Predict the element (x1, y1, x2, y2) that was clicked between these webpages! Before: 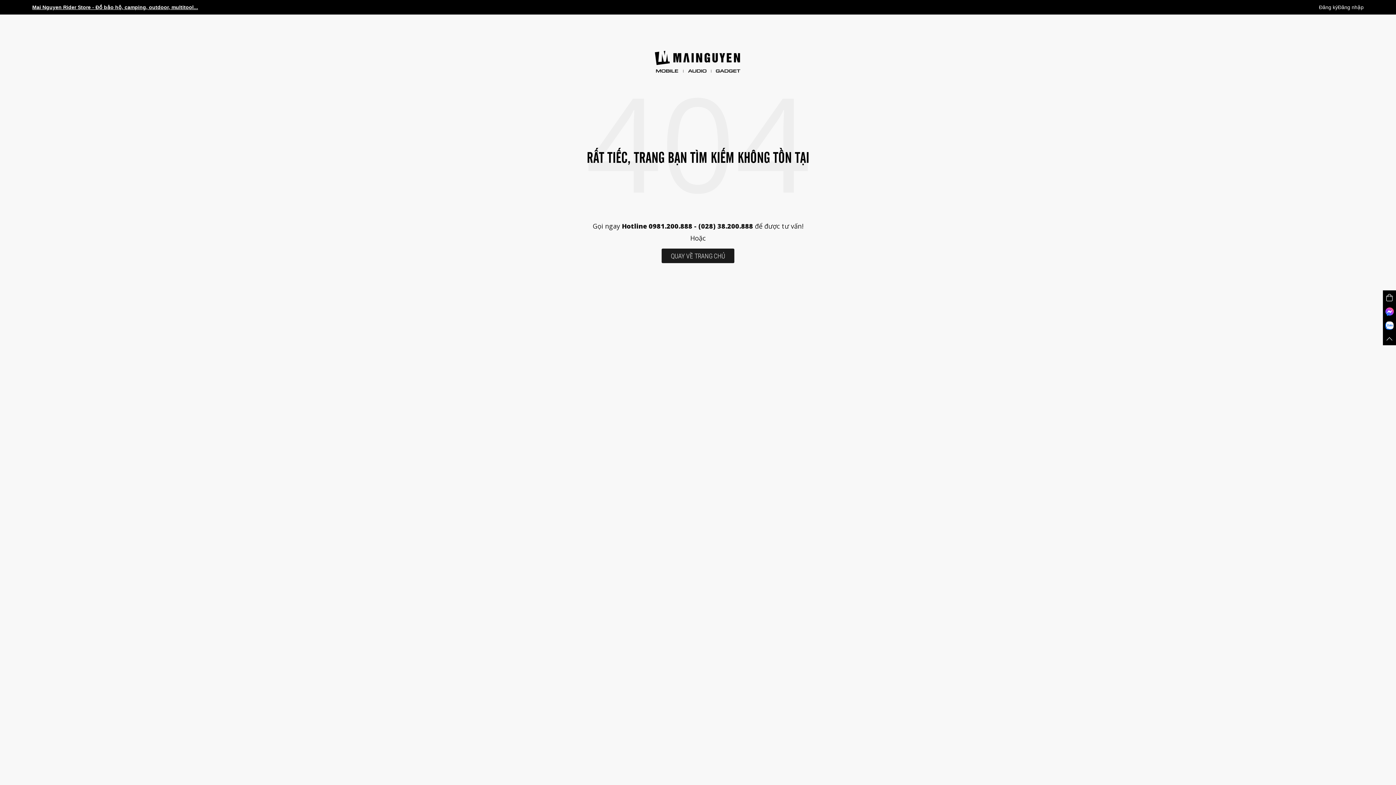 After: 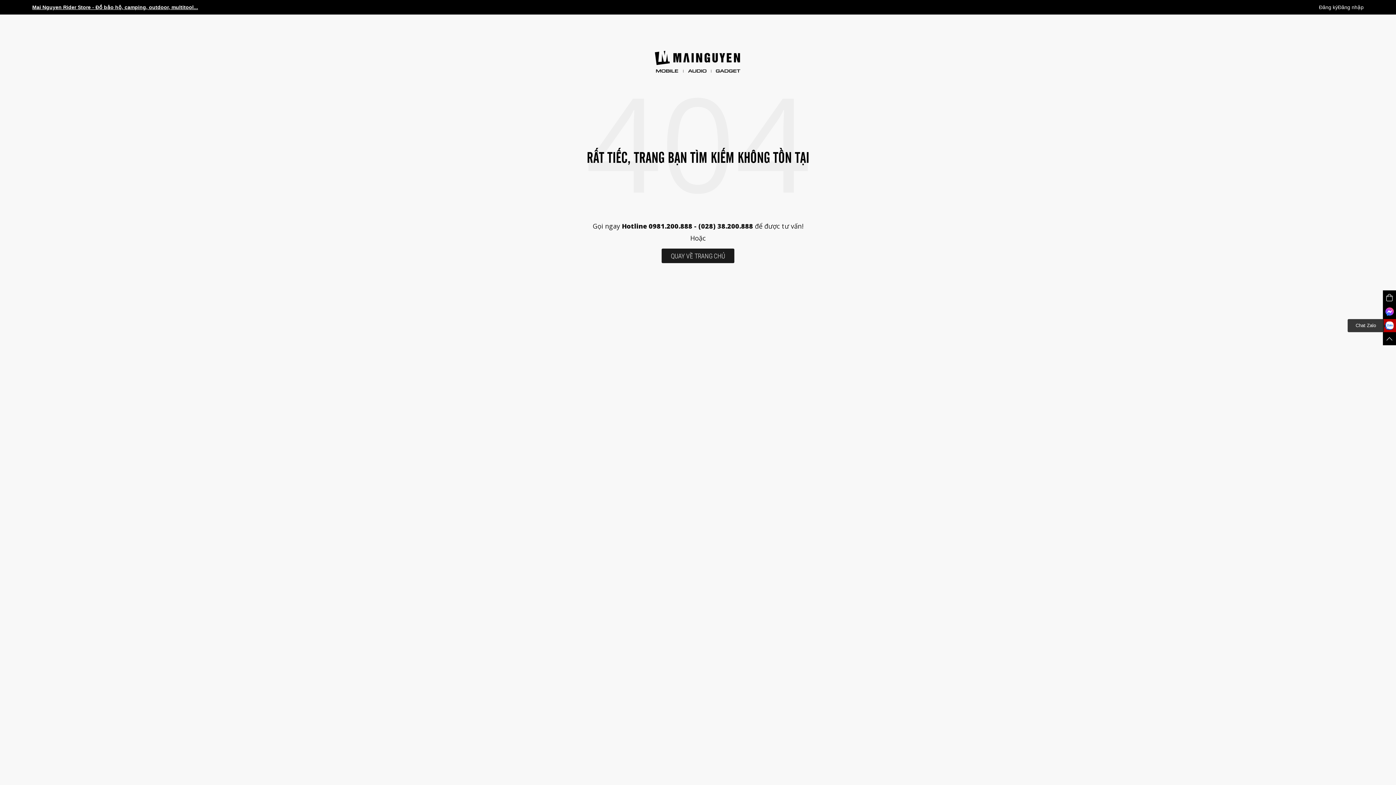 Action: bbox: (1383, 319, 1396, 332)